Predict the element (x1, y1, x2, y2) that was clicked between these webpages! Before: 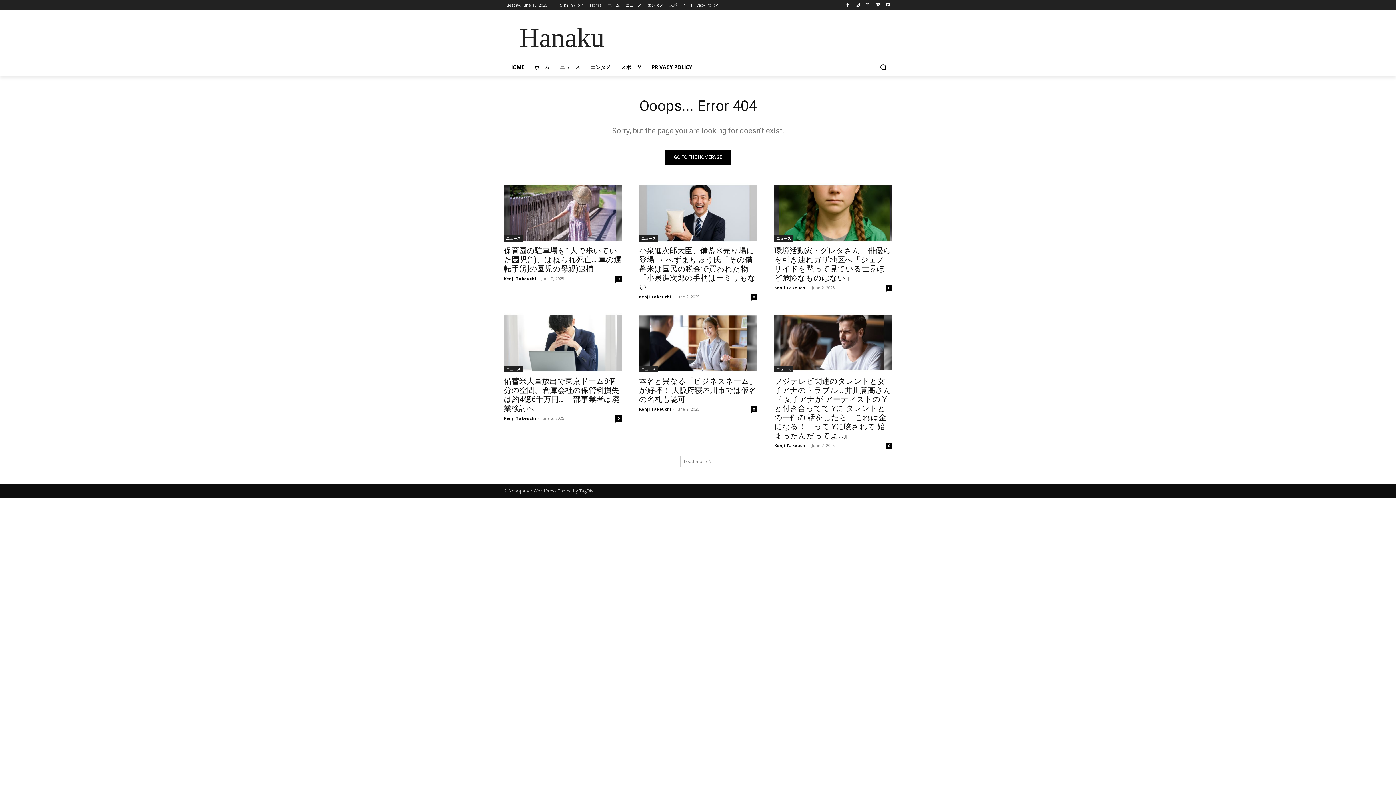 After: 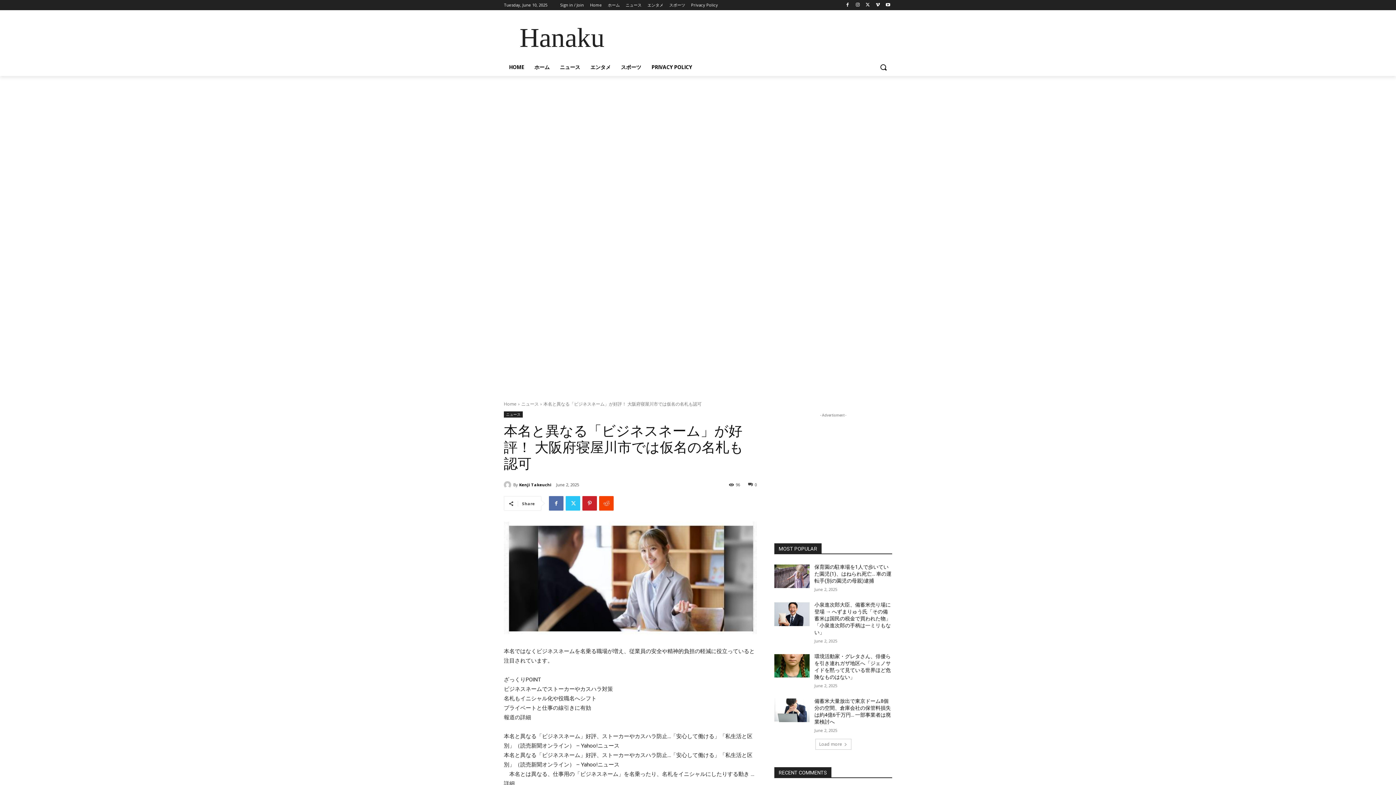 Action: label: 0 bbox: (750, 406, 757, 412)